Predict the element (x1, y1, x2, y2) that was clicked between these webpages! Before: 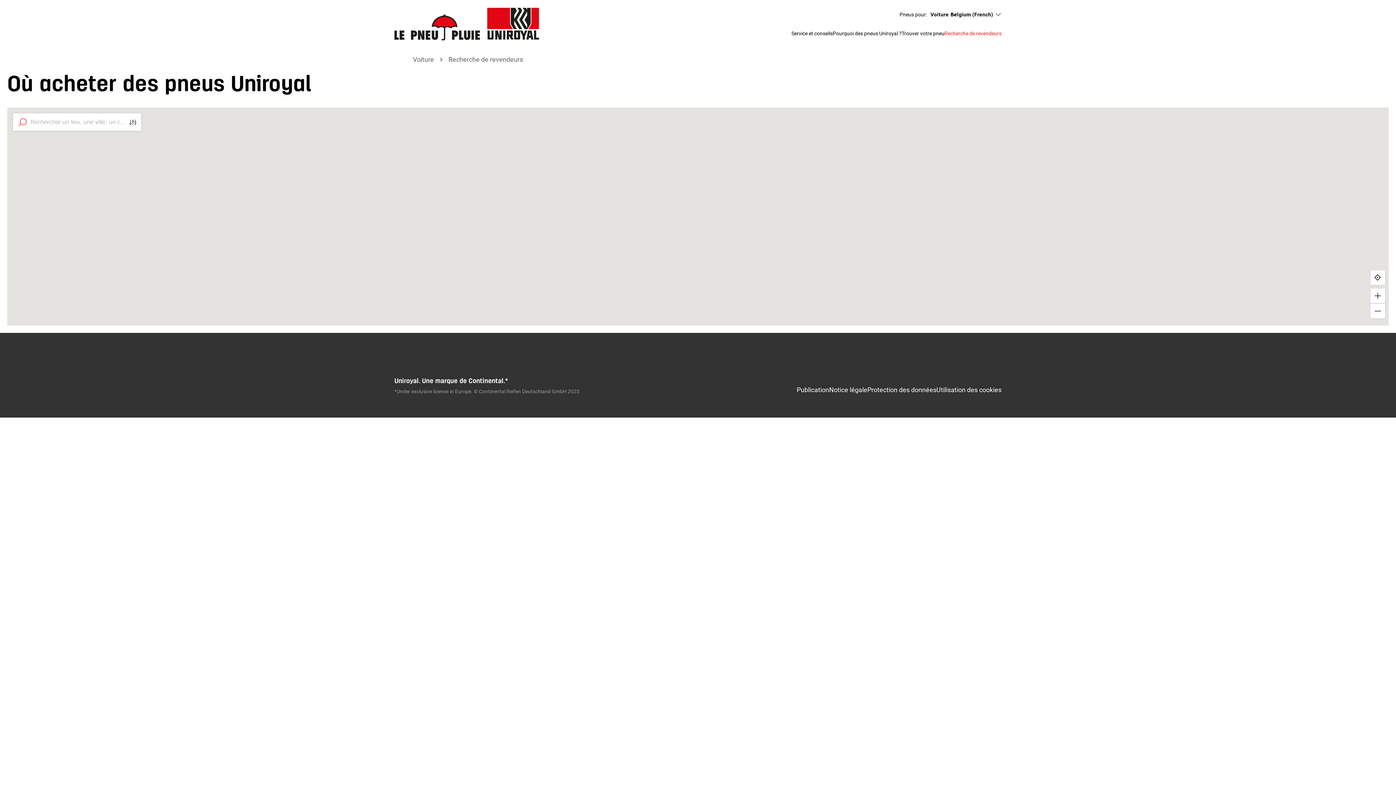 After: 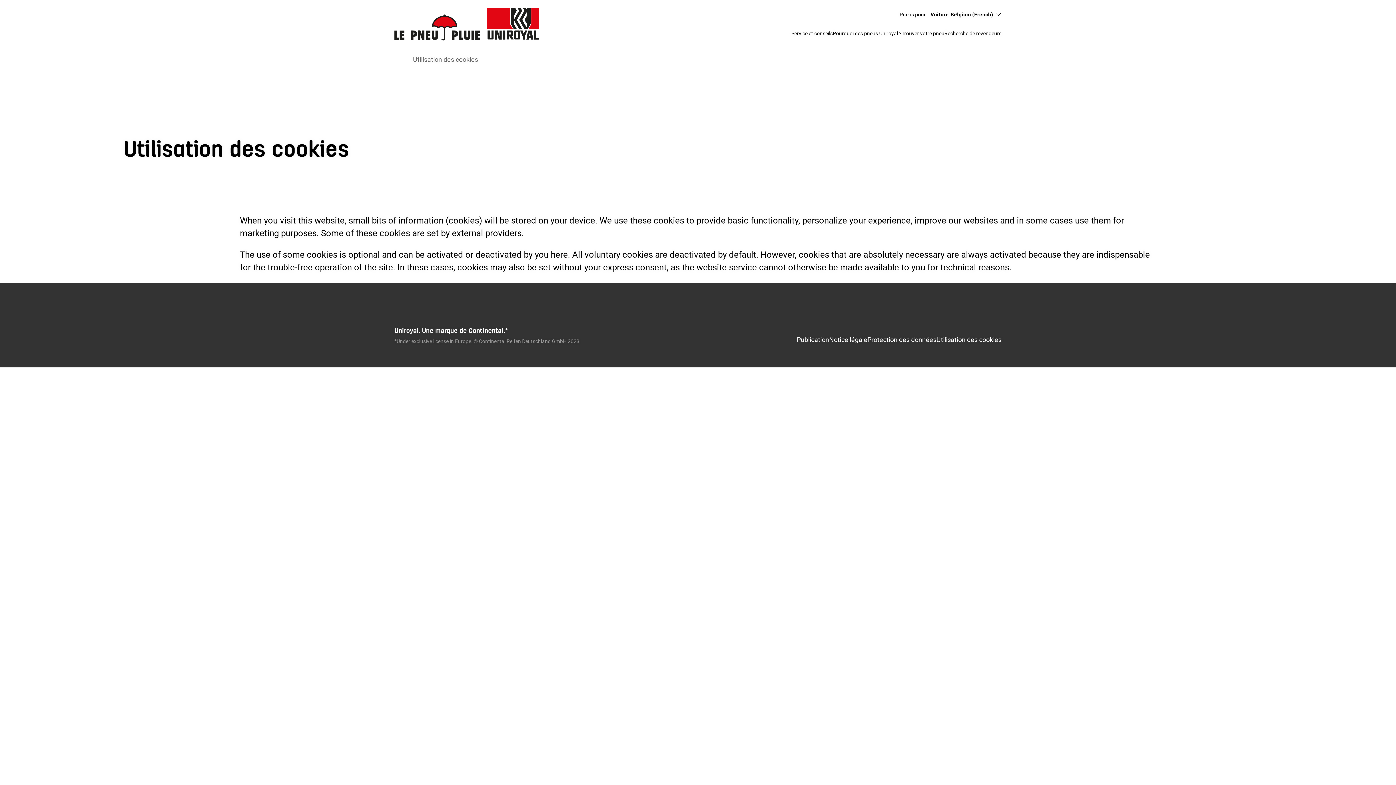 Action: bbox: (936, 386, 1001, 393) label: Utilisation des cookies